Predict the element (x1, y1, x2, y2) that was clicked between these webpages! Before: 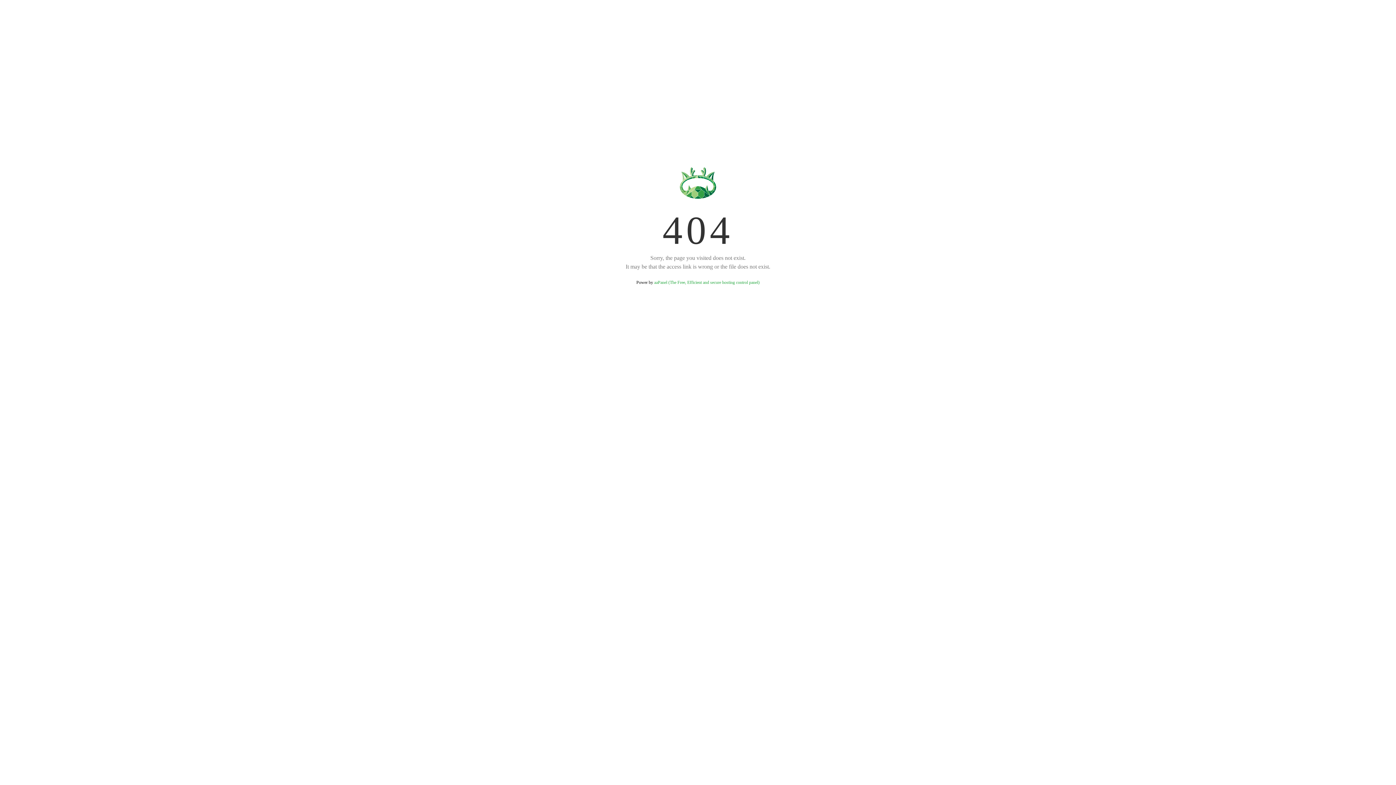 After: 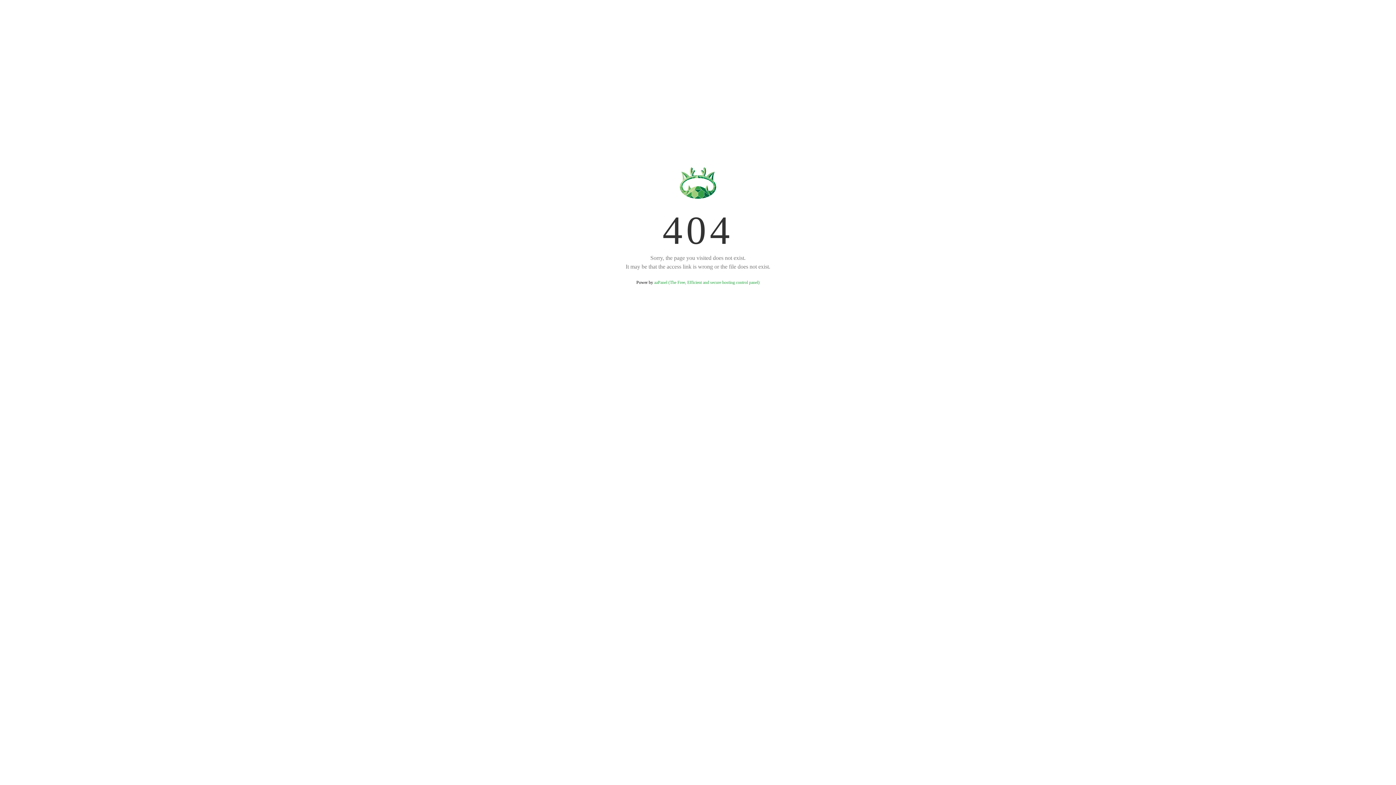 Action: label: aaPanel (The Free, Efficient and secure hosting control panel) bbox: (654, 280, 759, 285)